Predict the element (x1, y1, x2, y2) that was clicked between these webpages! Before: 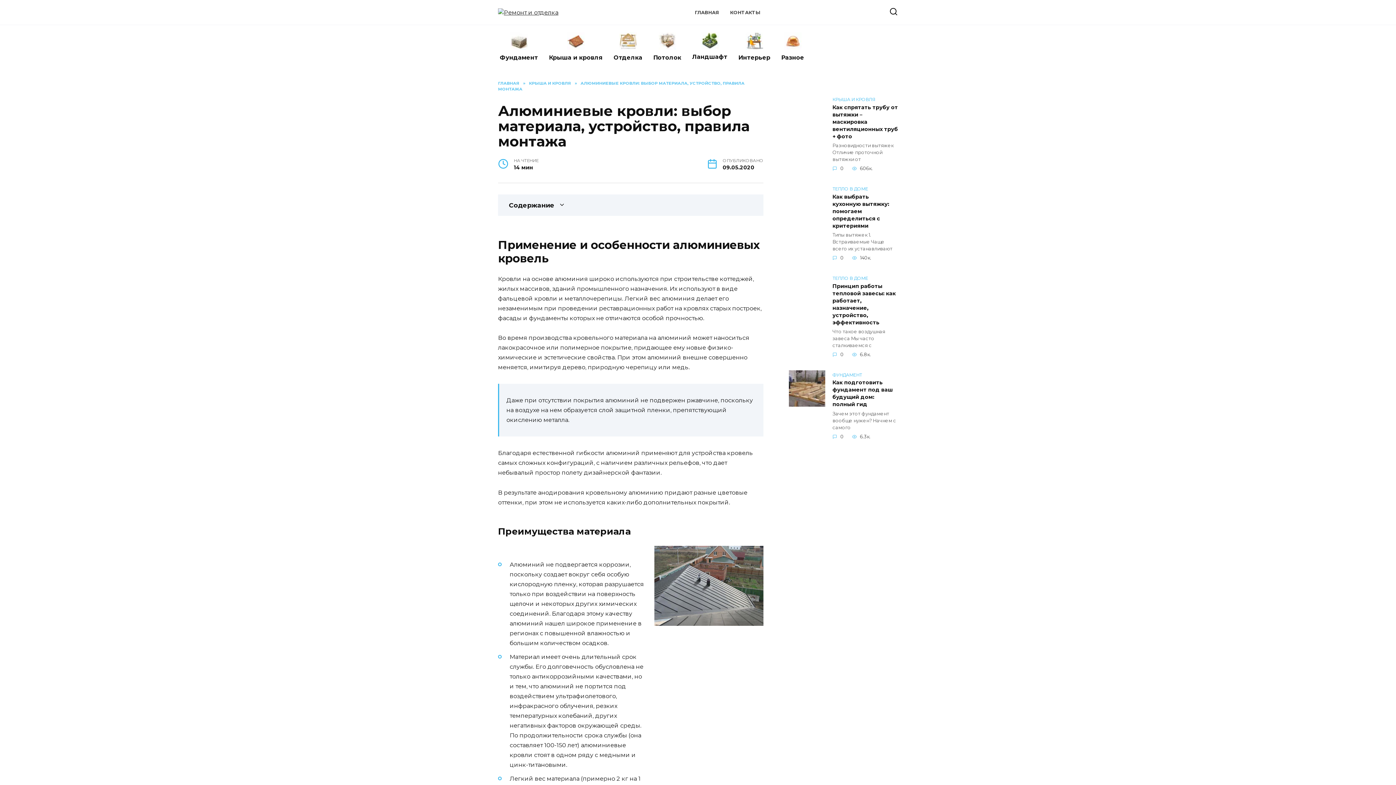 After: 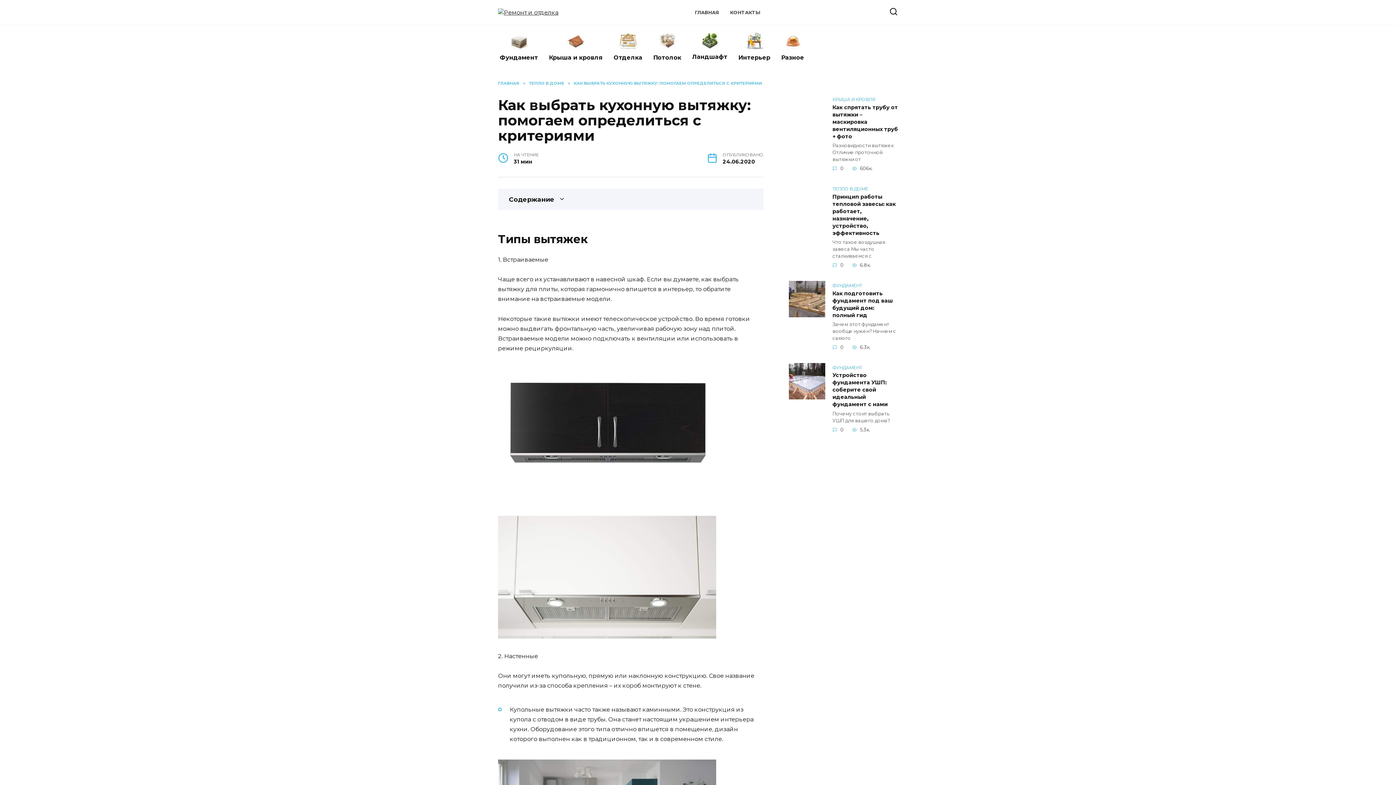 Action: label: Как выбрать кухонную вытяжку: помогаем определиться с критериями bbox: (832, 192, 889, 229)